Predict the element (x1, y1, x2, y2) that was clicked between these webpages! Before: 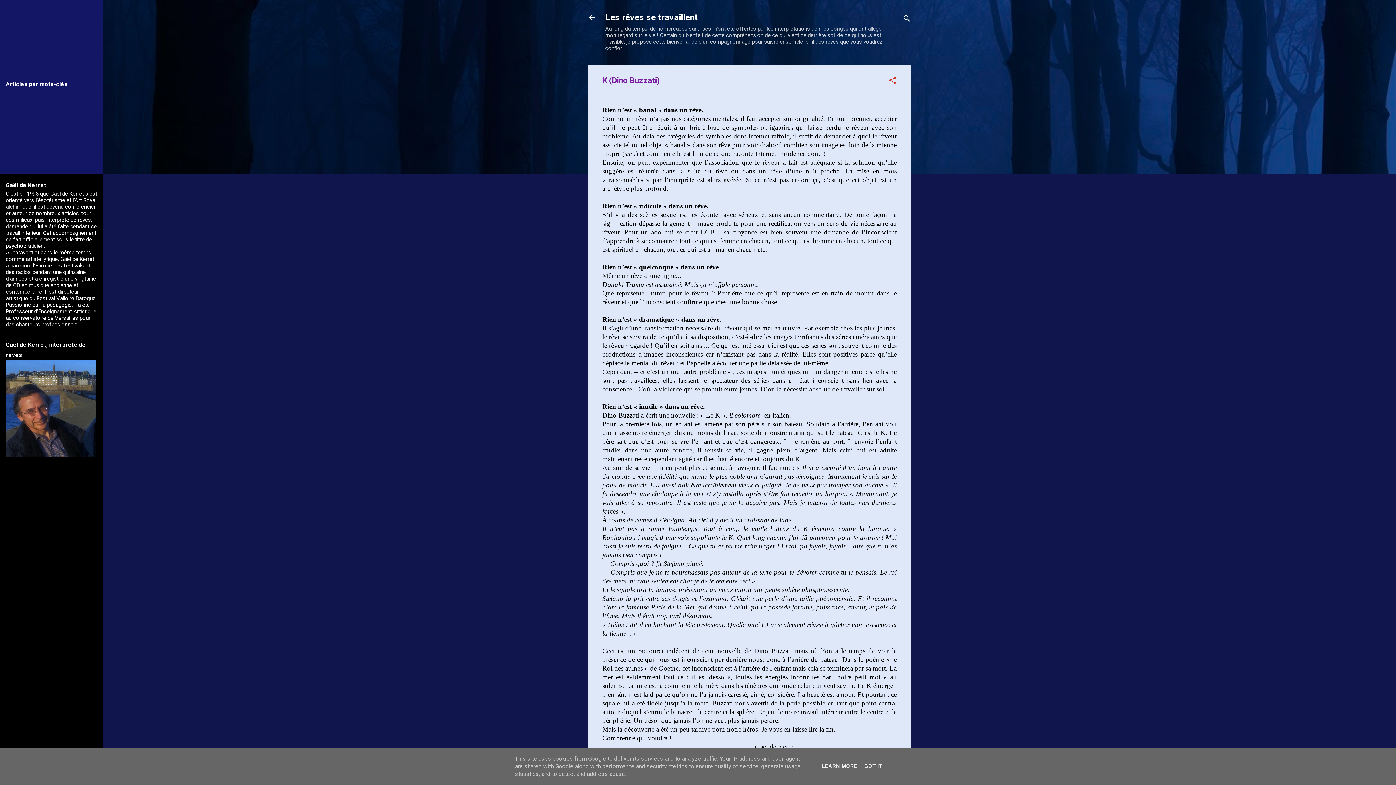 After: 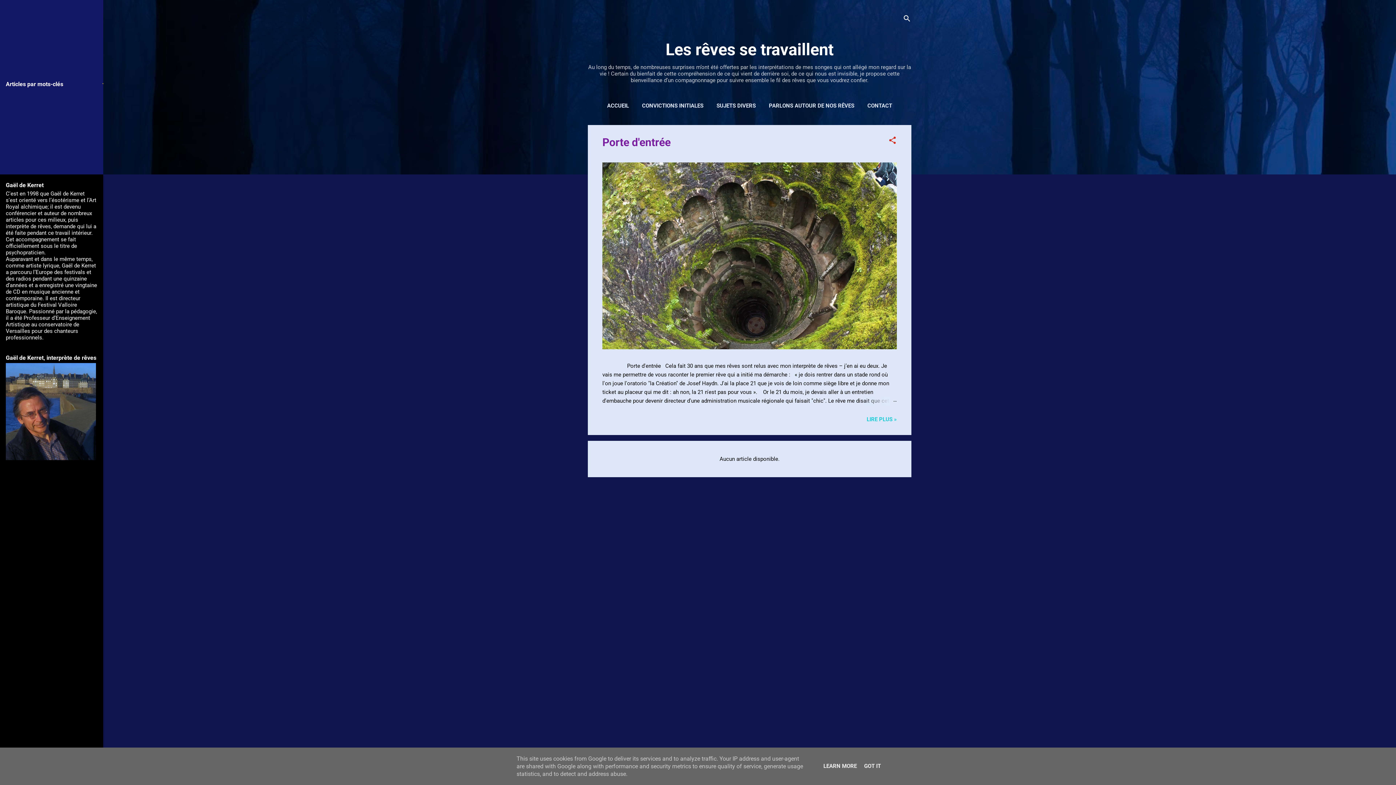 Action: bbox: (605, 12, 698, 22) label: Les rêves se travaillent